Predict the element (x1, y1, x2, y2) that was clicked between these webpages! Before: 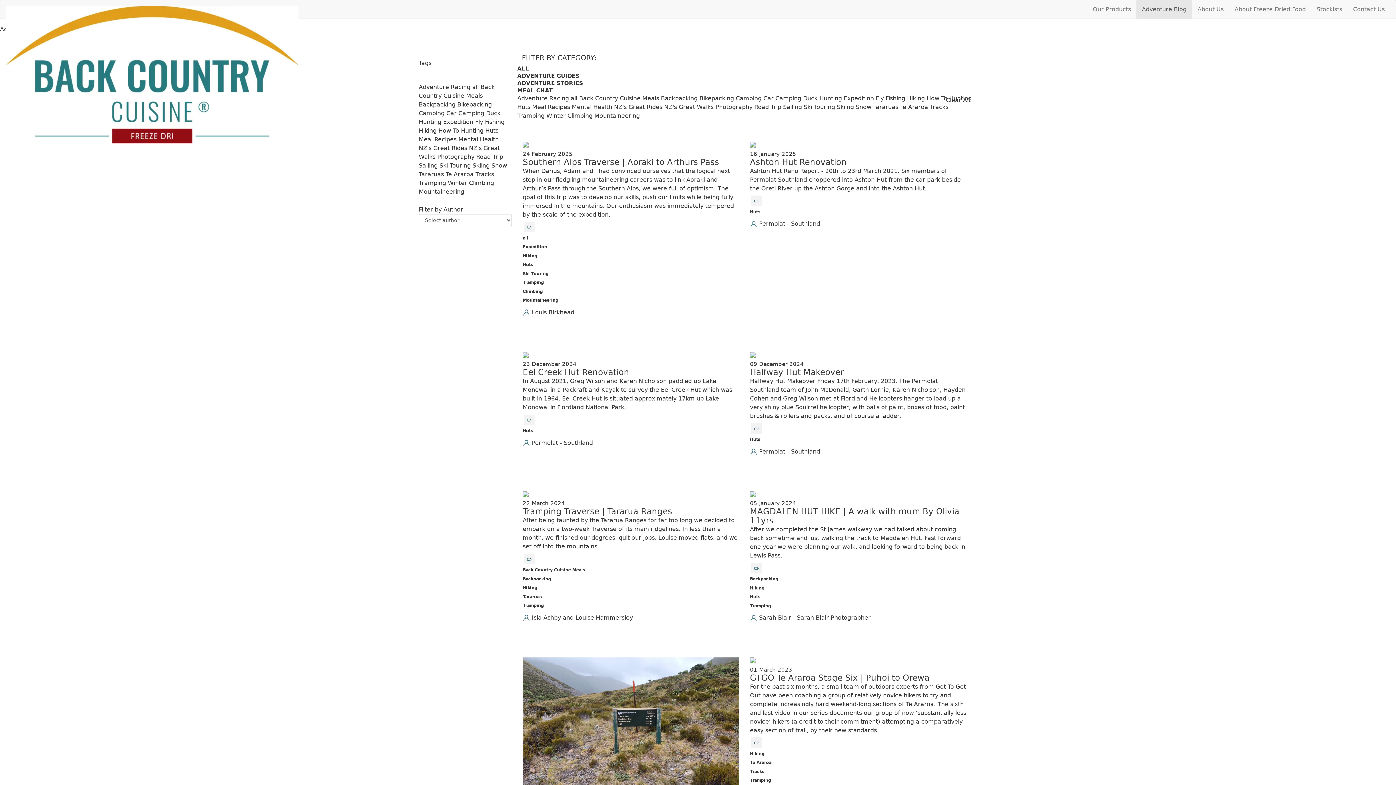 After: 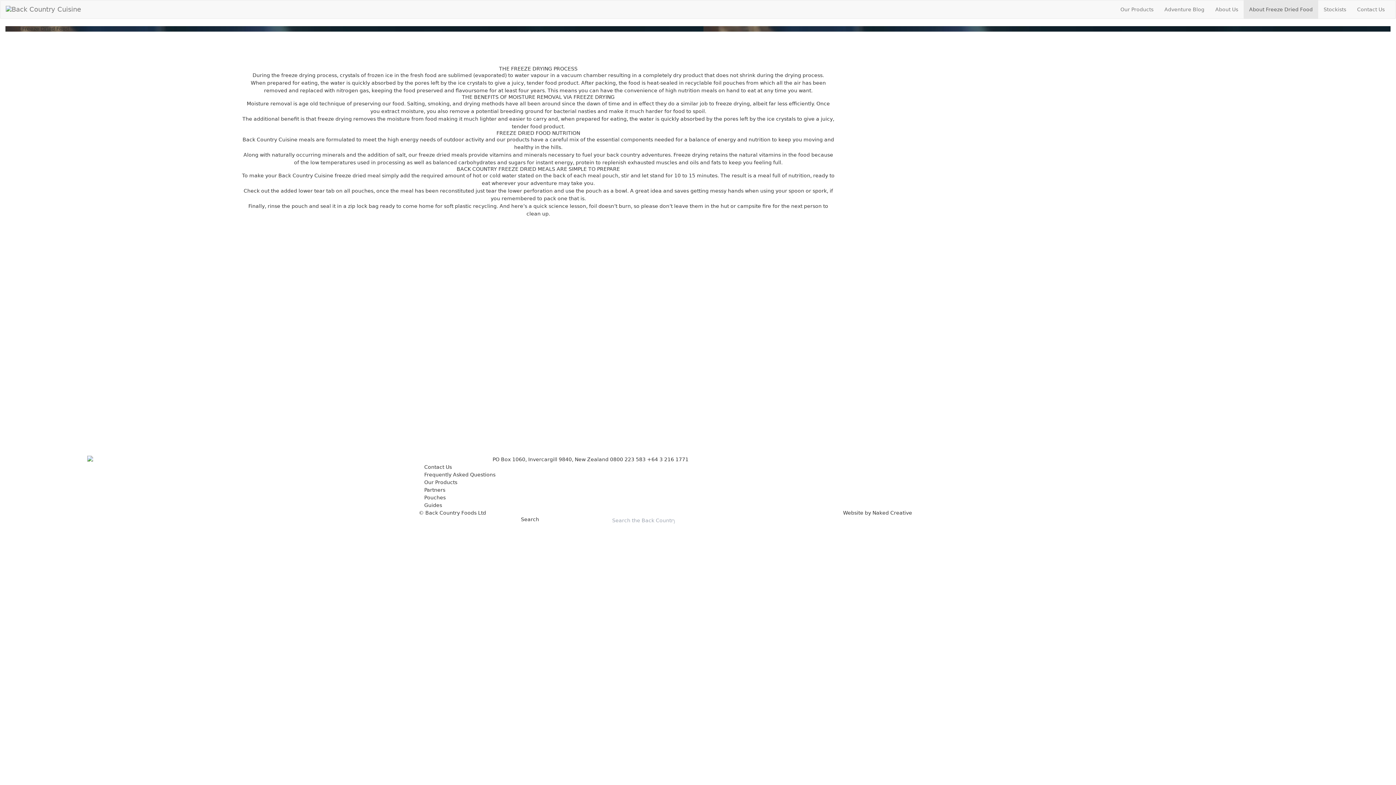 Action: bbox: (1229, 0, 1311, 18) label: About Freeze Dried Food